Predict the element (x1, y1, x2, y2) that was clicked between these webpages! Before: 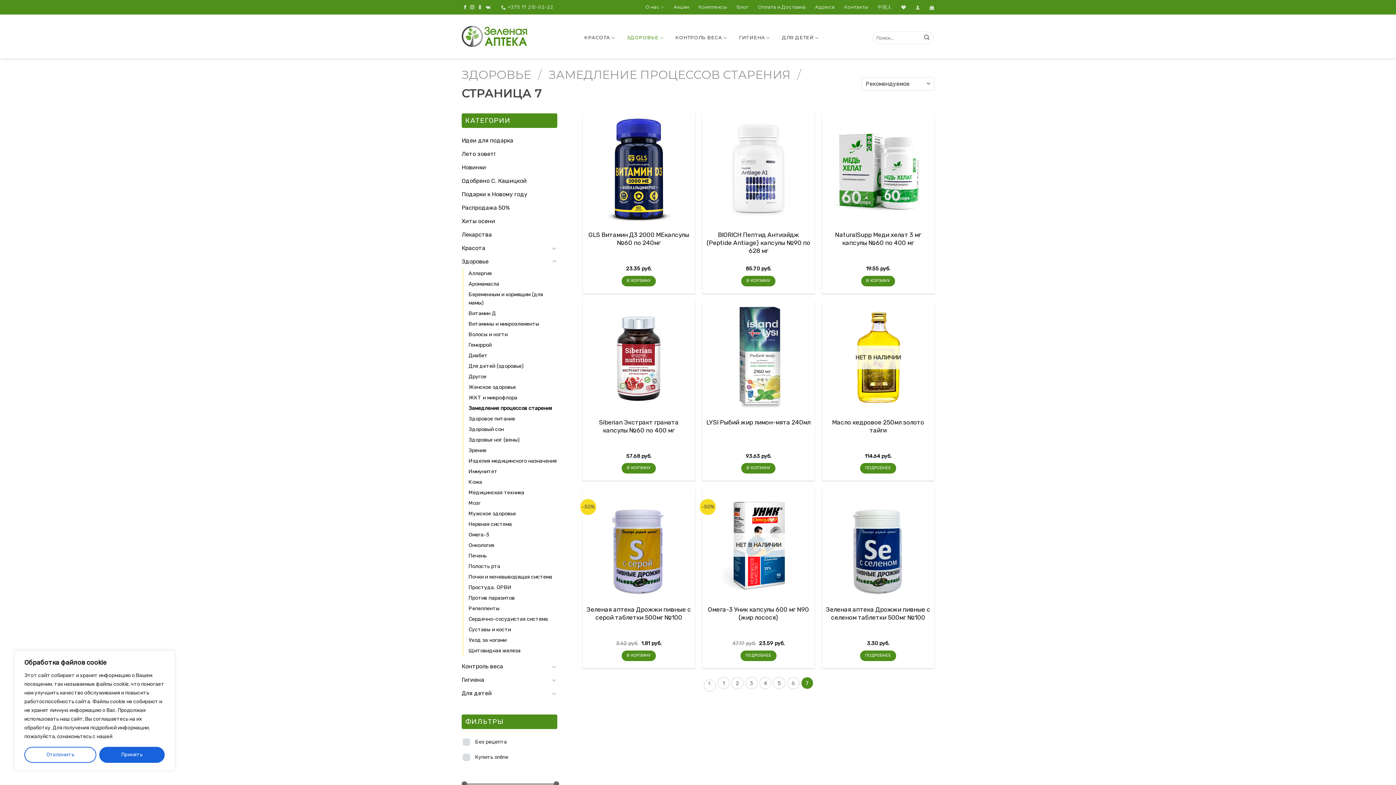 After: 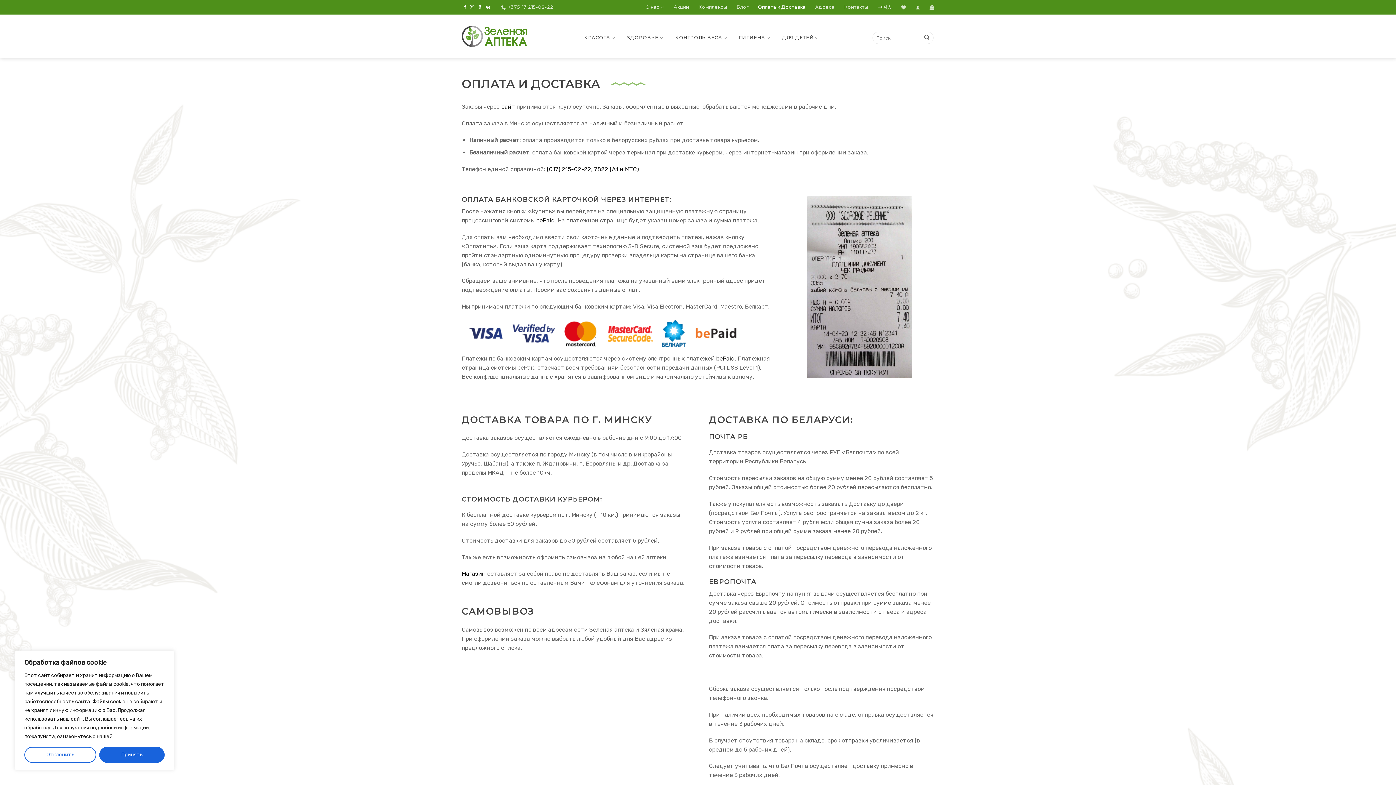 Action: label: Оплата и Доставка bbox: (758, 1, 805, 12)